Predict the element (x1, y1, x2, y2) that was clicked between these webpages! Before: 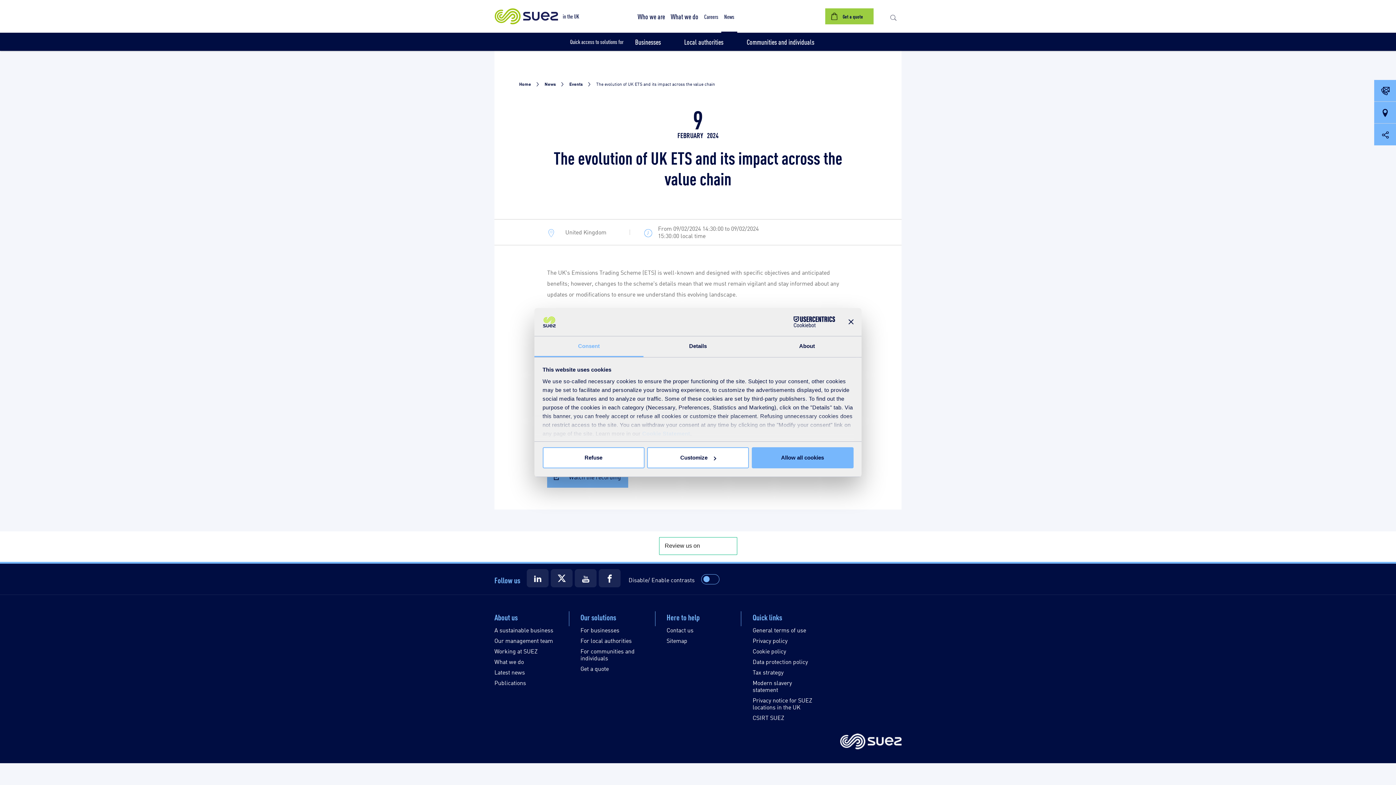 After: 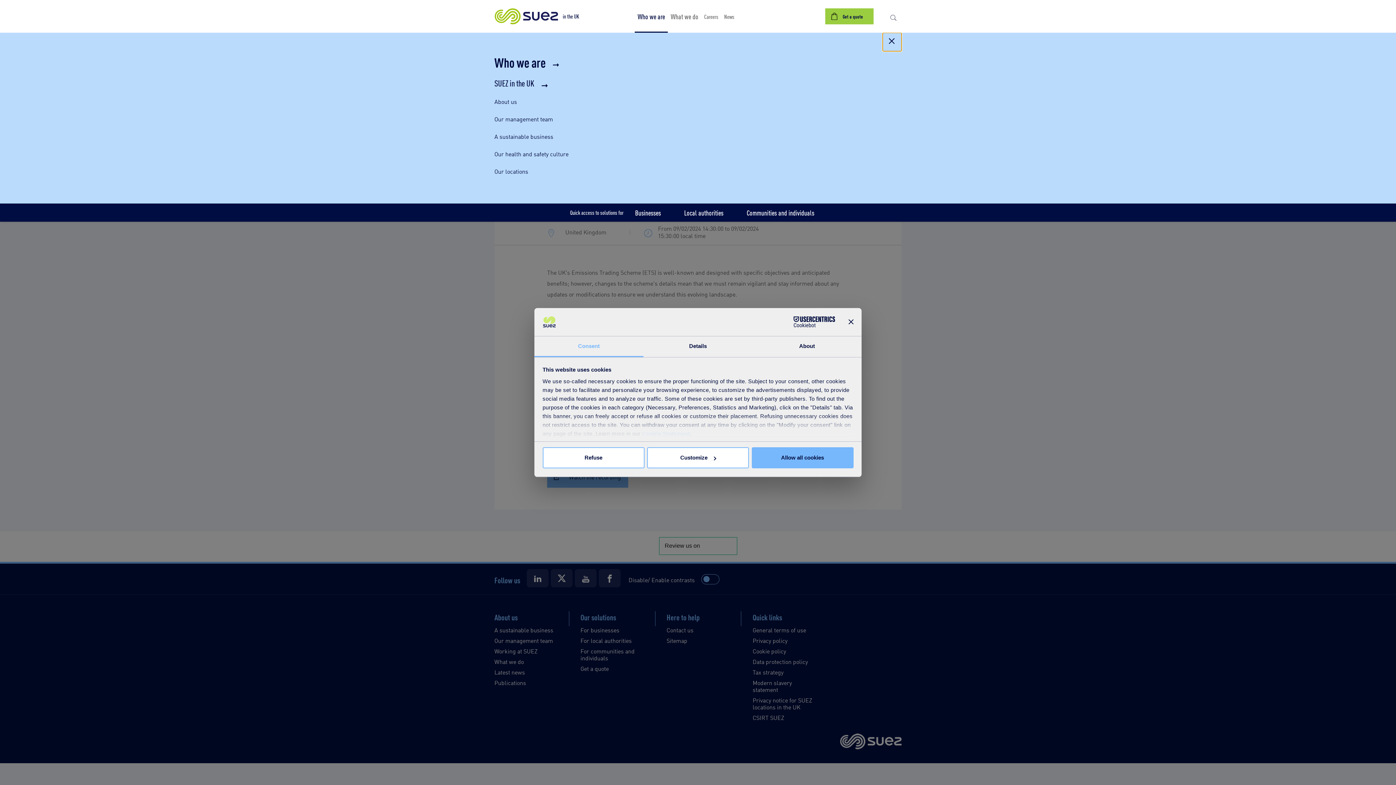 Action: label: Who we are bbox: (634, 0, 668, 32)